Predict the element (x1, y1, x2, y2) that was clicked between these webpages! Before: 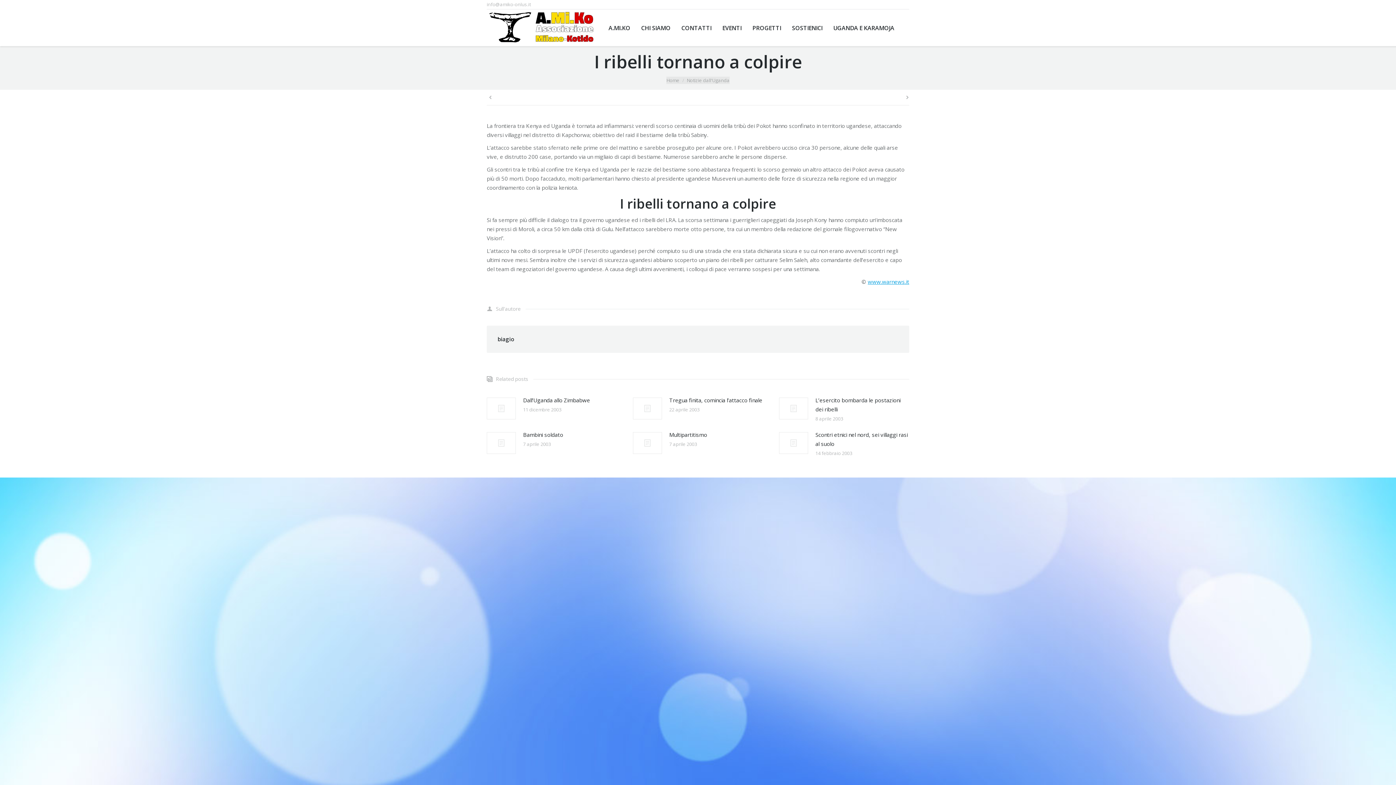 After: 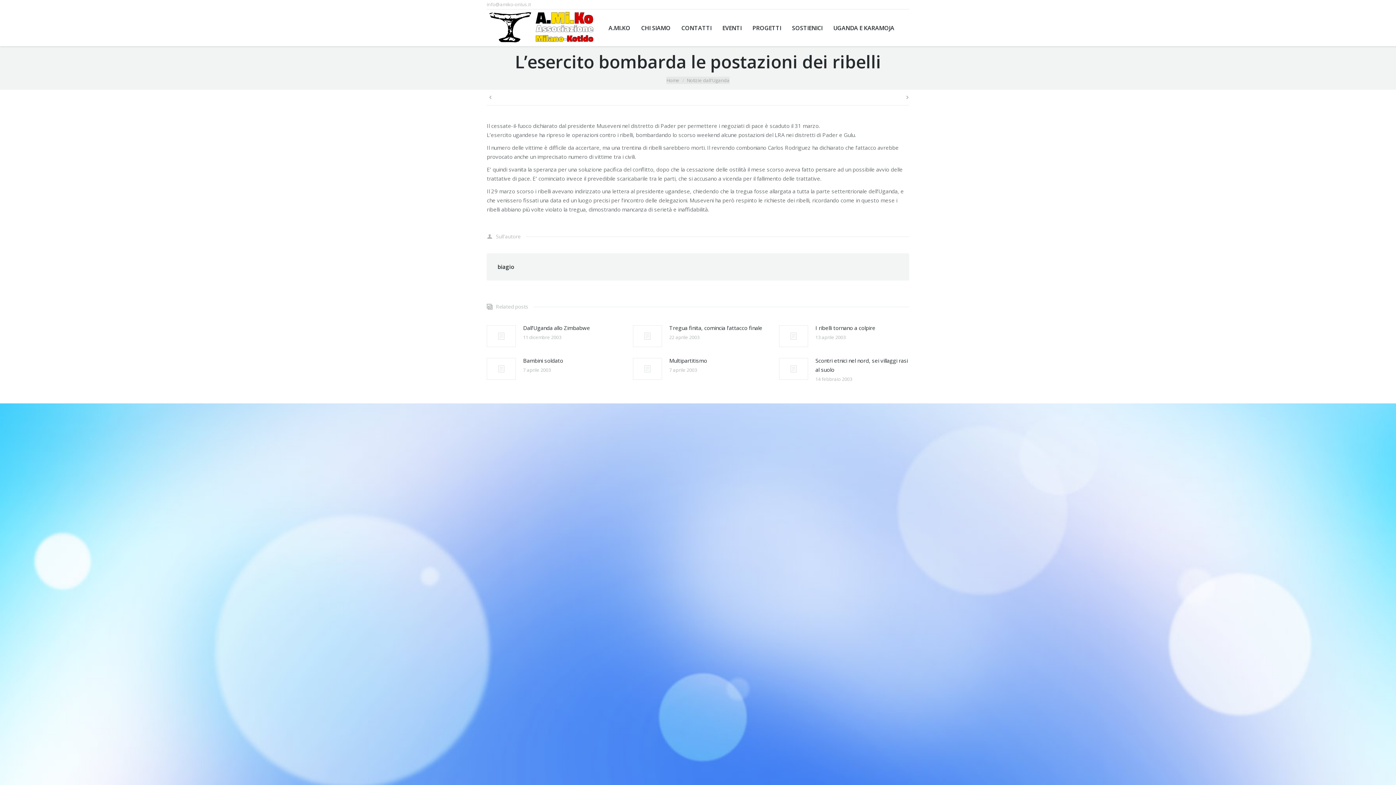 Action: bbox: (779, 397, 808, 419)